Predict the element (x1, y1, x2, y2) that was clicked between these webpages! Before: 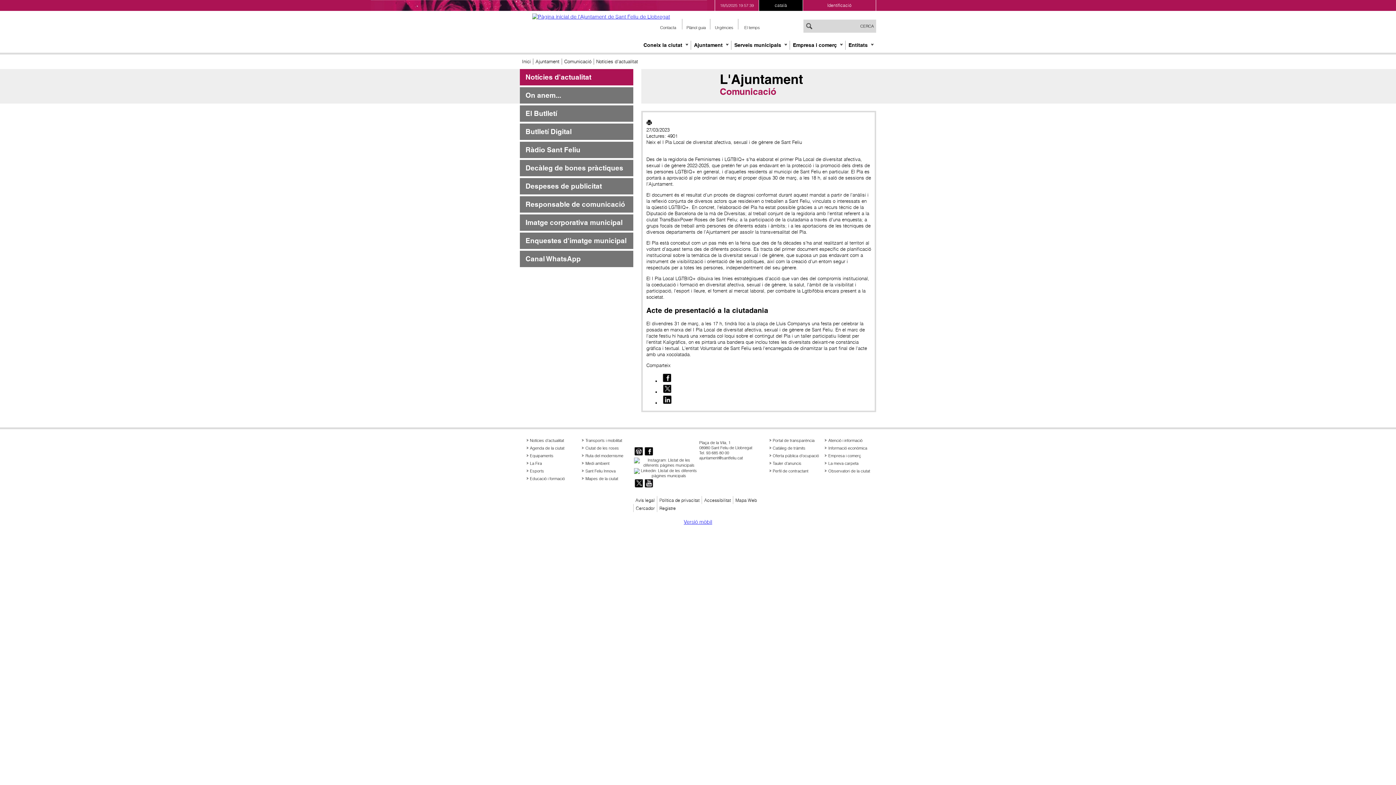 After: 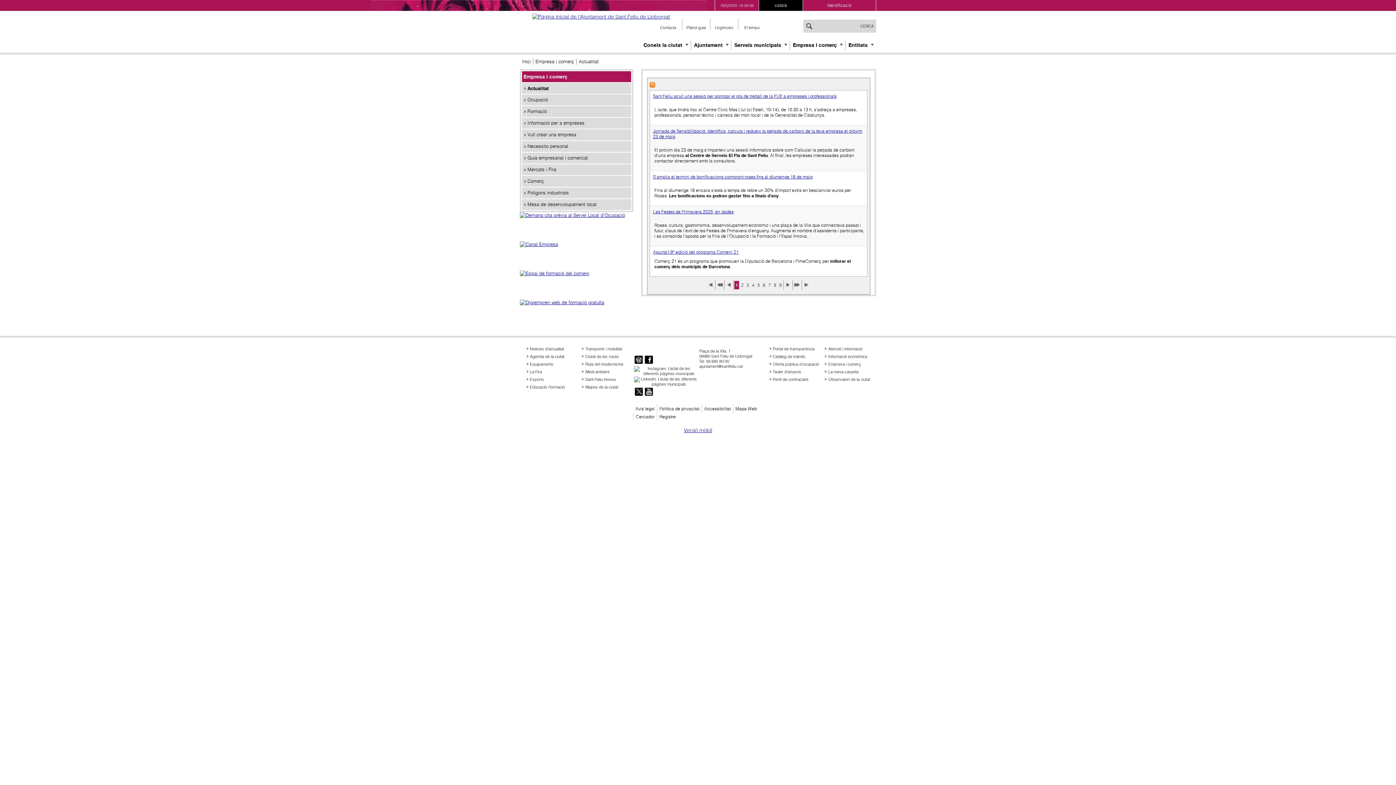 Action: label: Empresa i comerç bbox: (793, 40, 837, 49)